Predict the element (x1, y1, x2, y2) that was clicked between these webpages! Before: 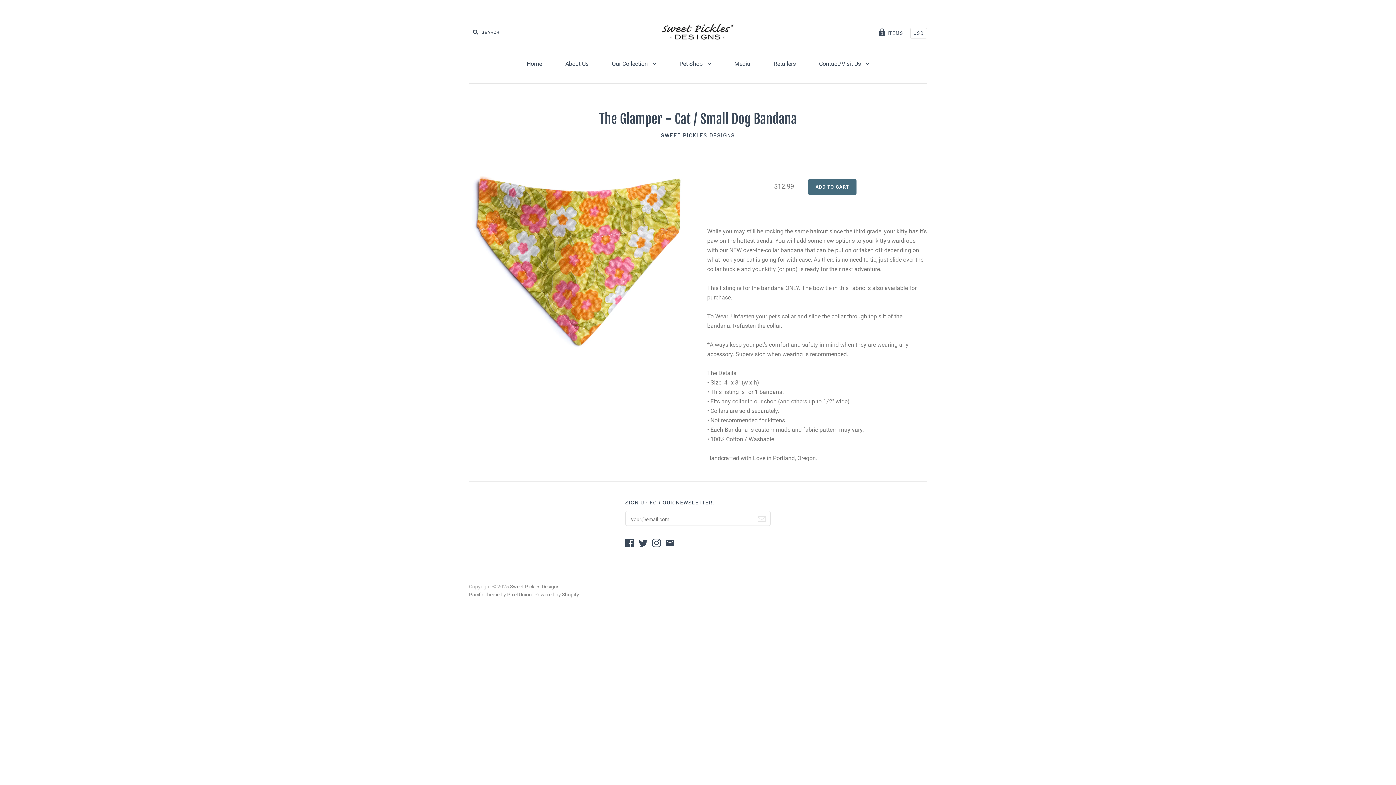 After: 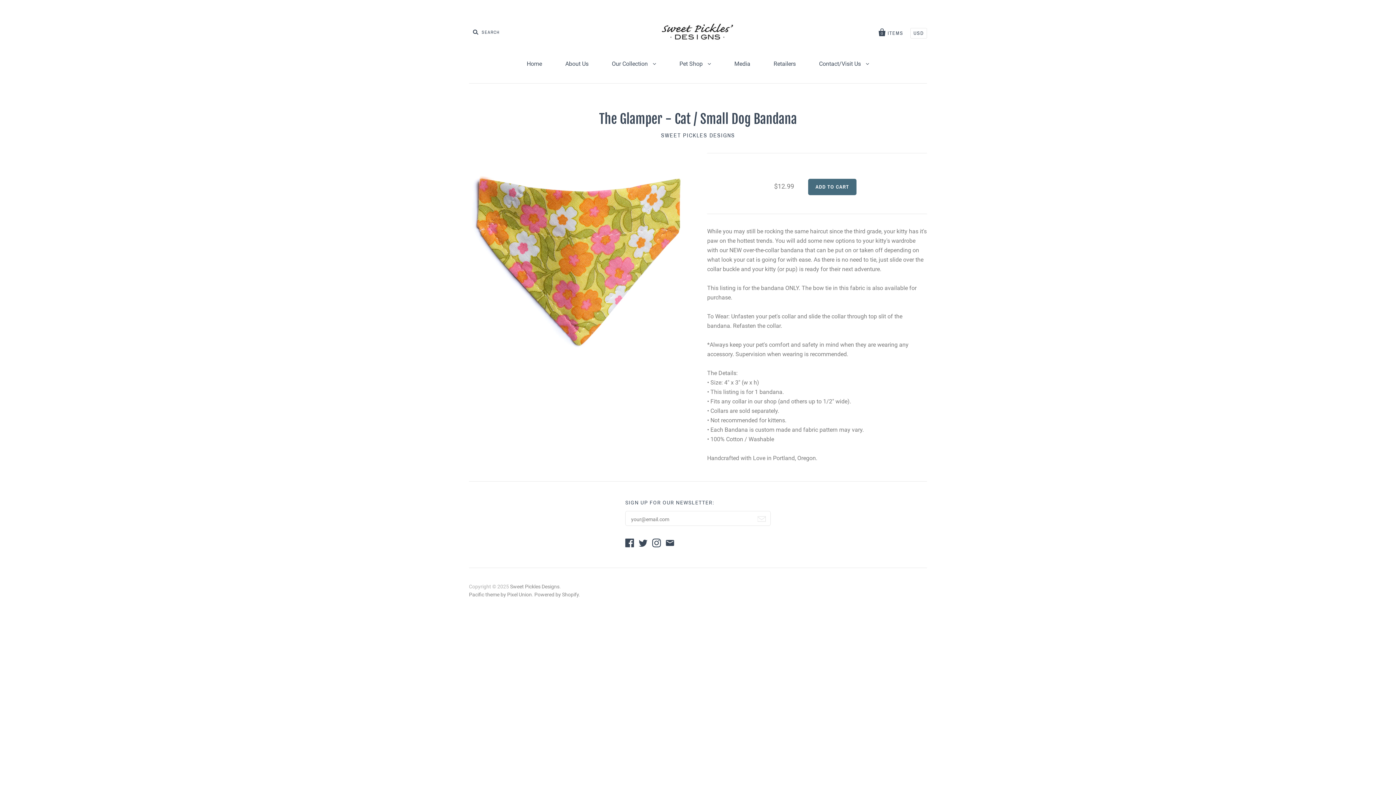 Action: bbox: (625, 542, 637, 548)